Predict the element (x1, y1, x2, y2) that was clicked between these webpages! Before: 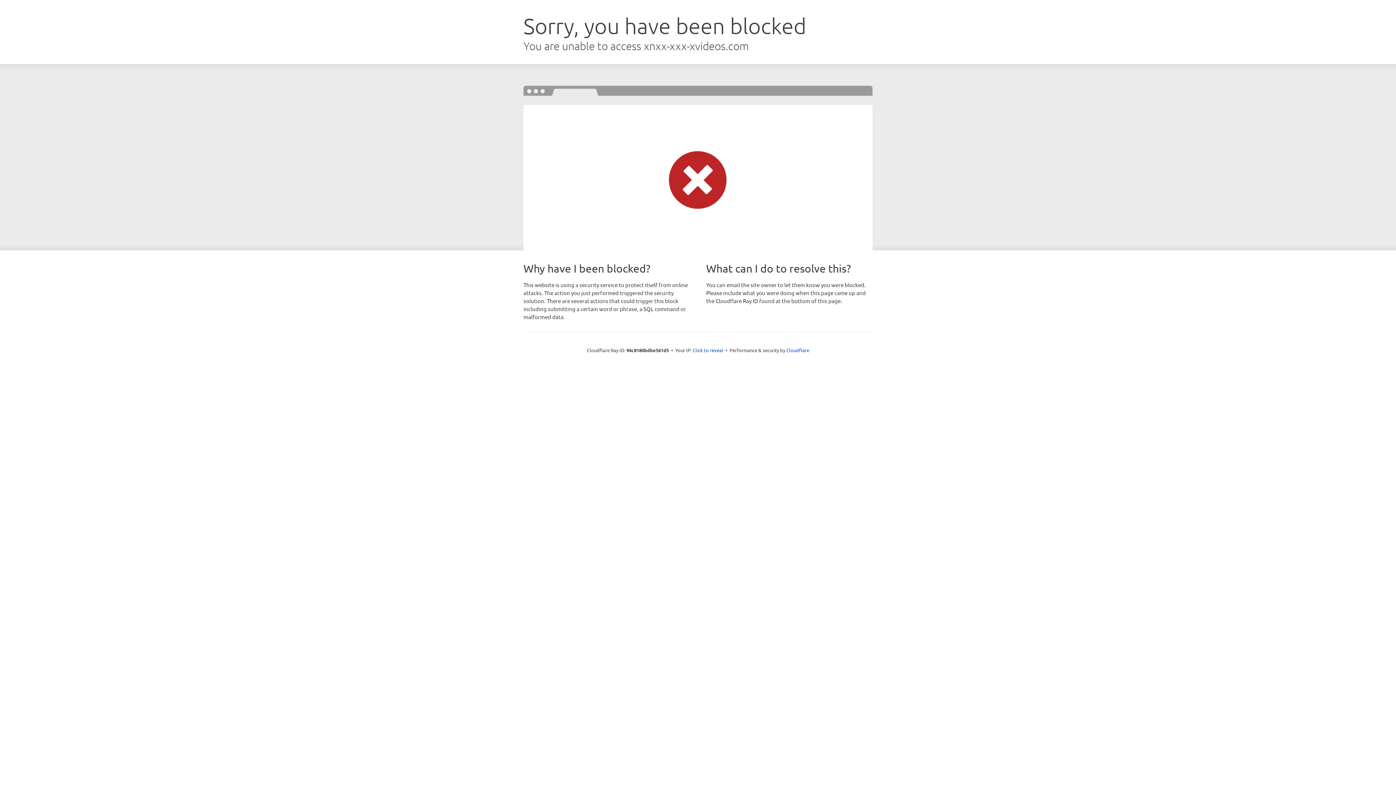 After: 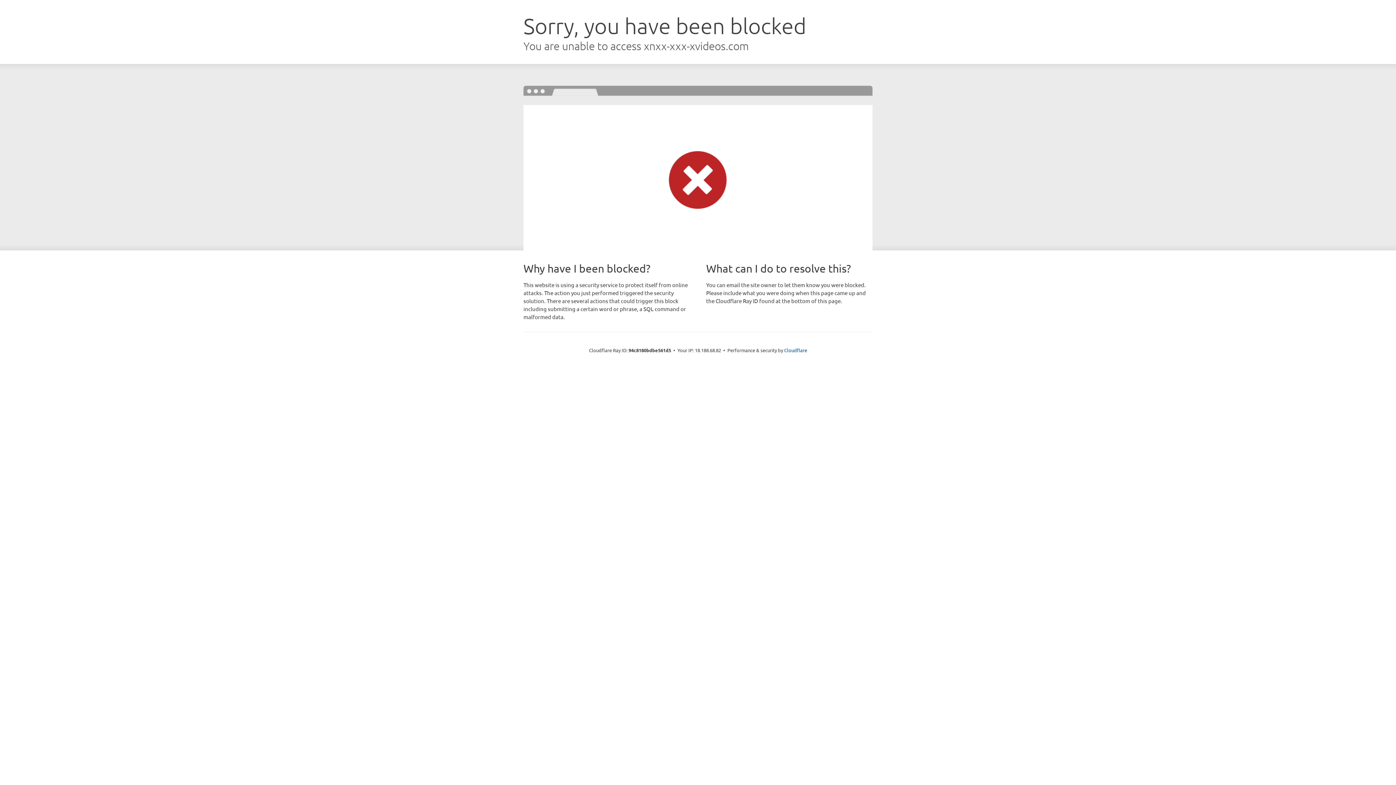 Action: label: Click to reveal bbox: (692, 346, 723, 353)